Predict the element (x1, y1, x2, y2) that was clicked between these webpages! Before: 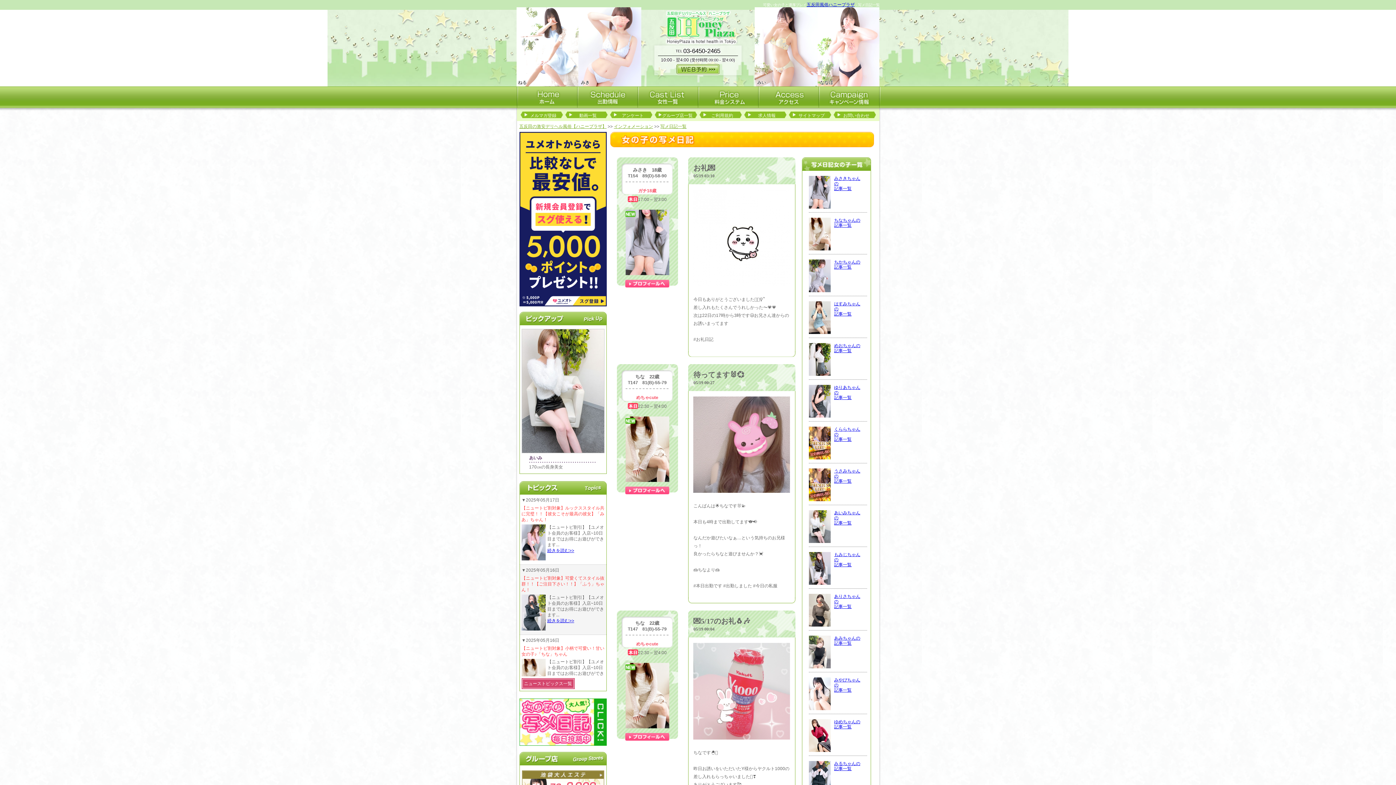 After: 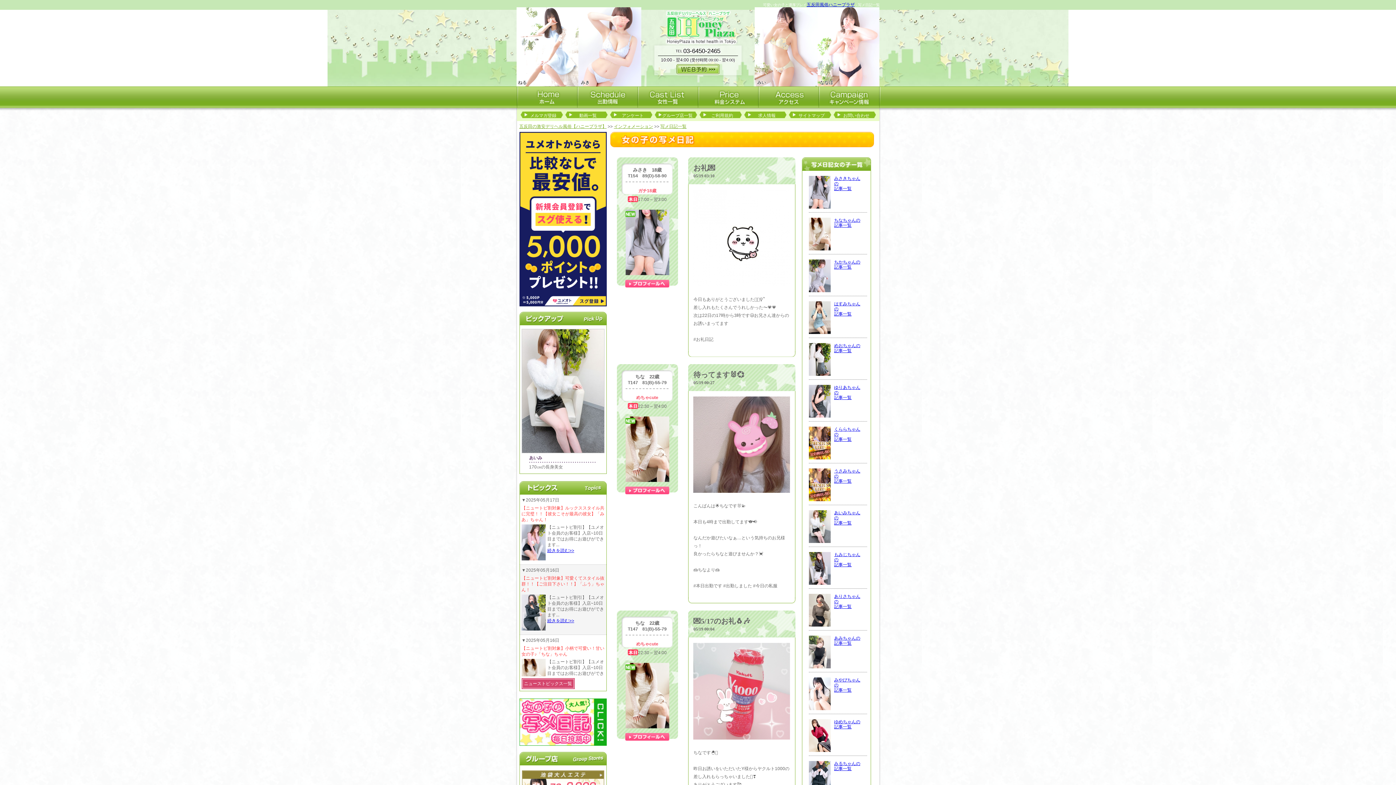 Action: bbox: (519, 301, 606, 306)